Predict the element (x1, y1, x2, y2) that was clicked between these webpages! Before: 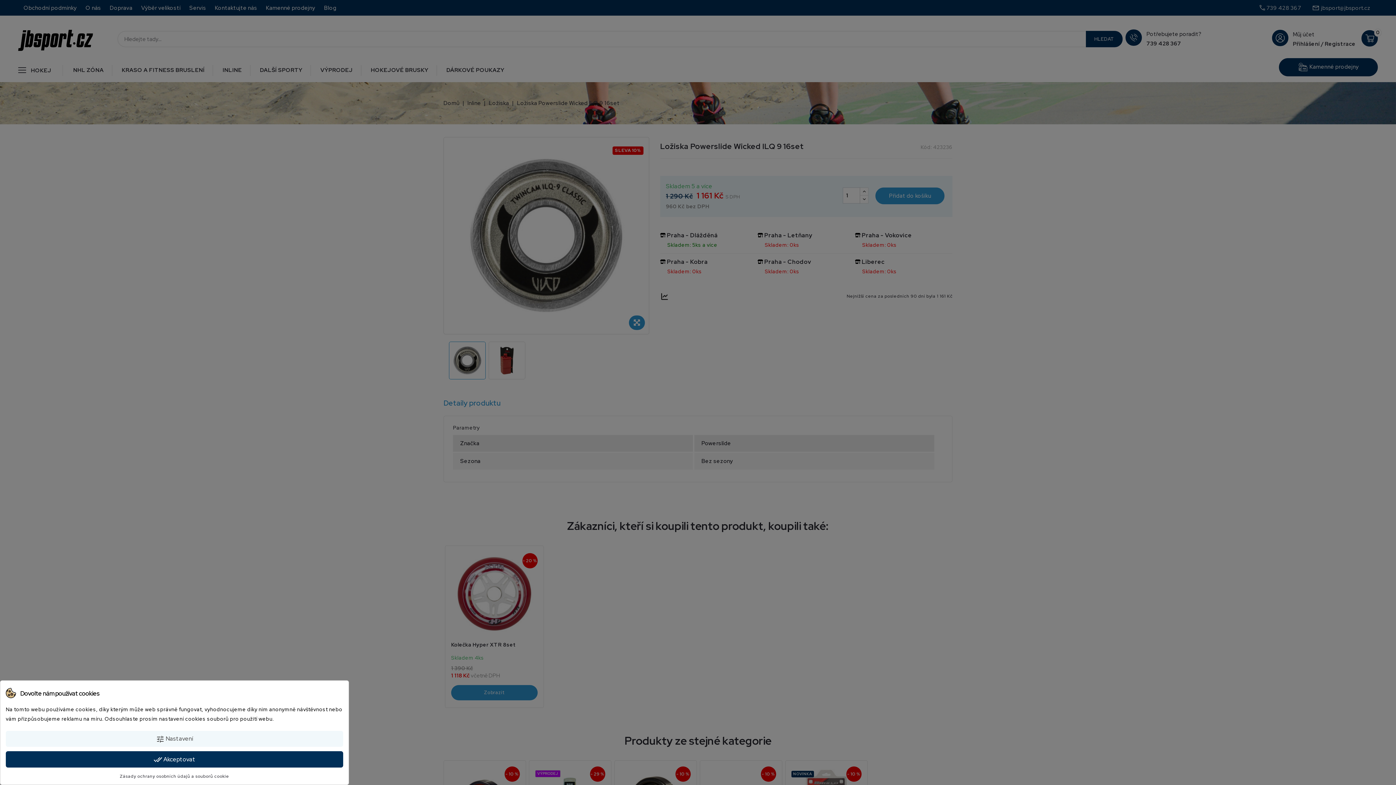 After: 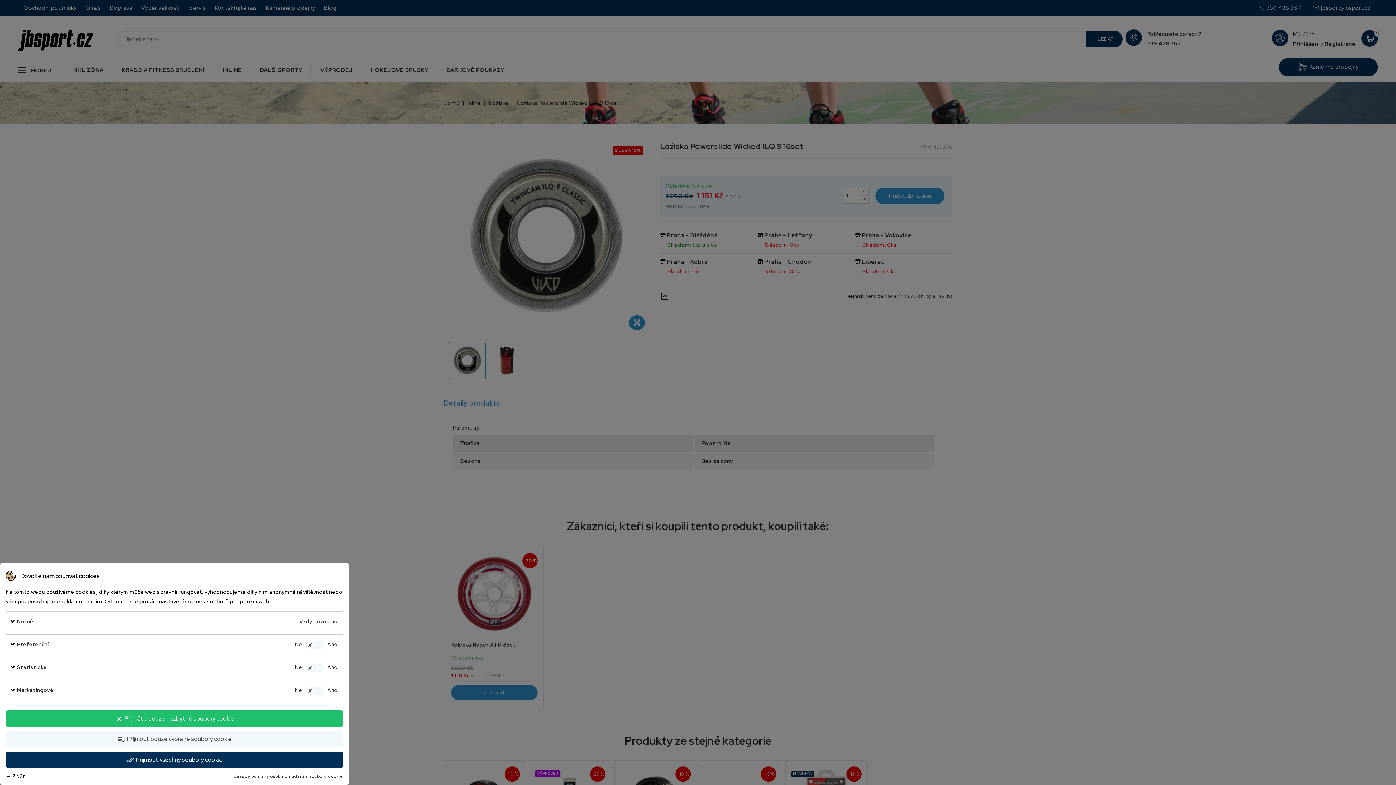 Action: bbox: (5, 731, 343, 747) label: tune Nastavení